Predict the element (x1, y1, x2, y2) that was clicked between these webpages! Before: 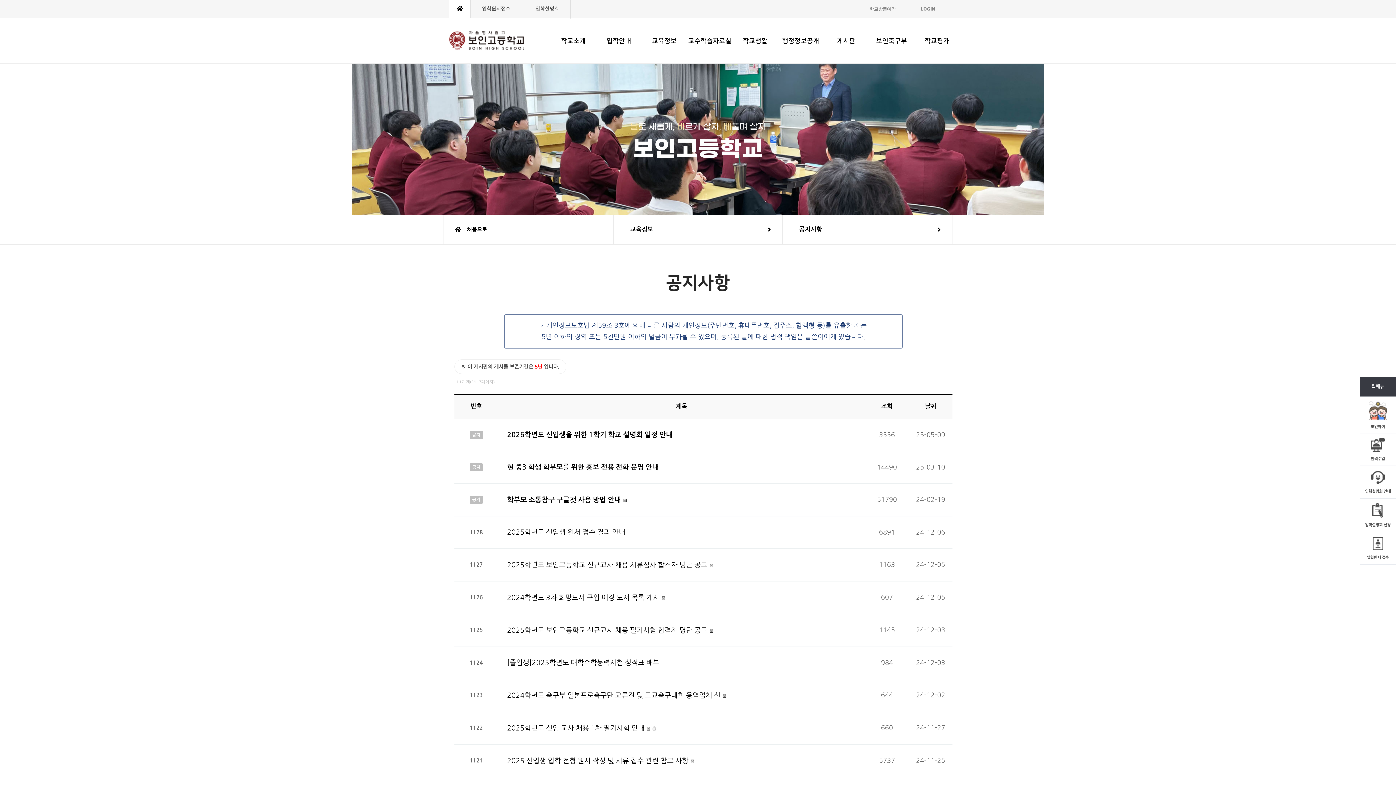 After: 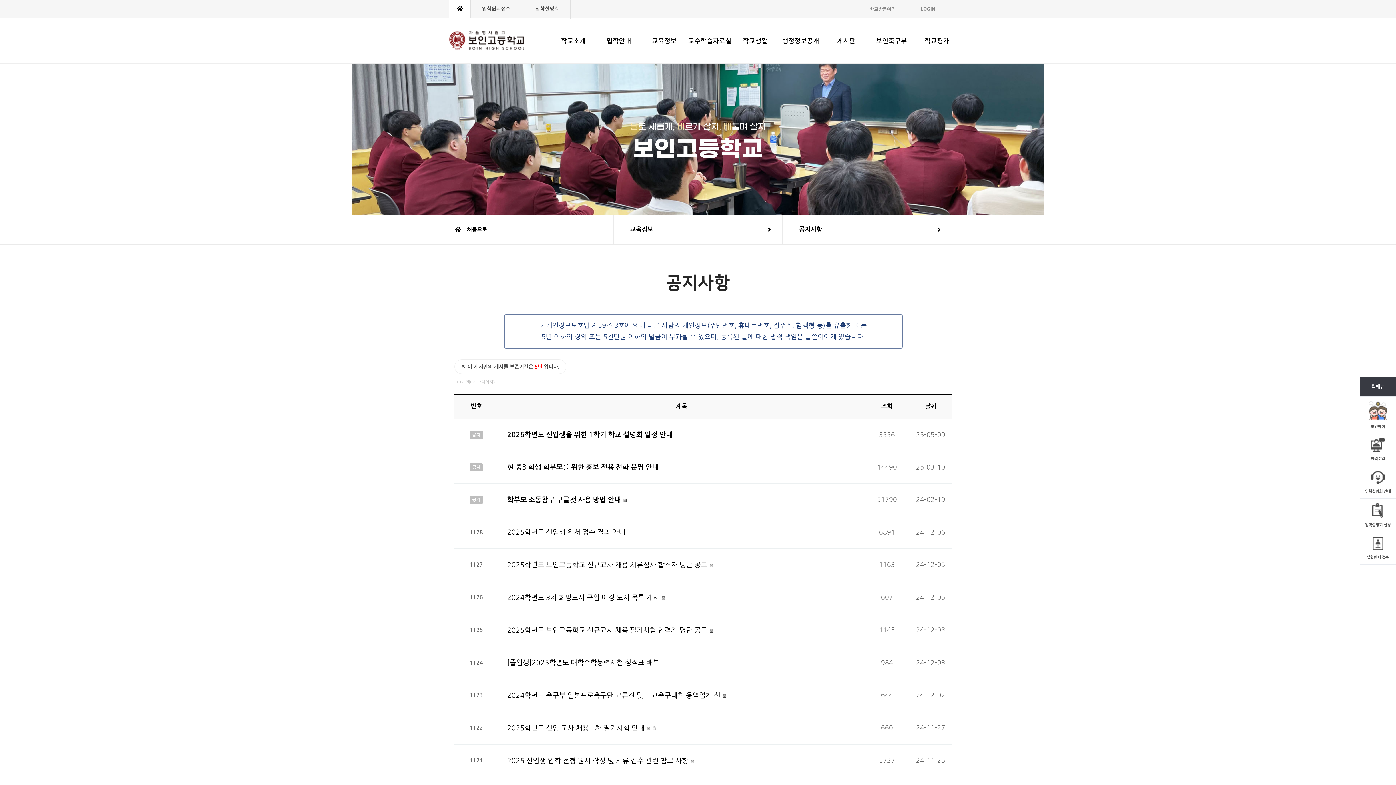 Action: bbox: (472, 0, 520, 18) label: 입학원서접수